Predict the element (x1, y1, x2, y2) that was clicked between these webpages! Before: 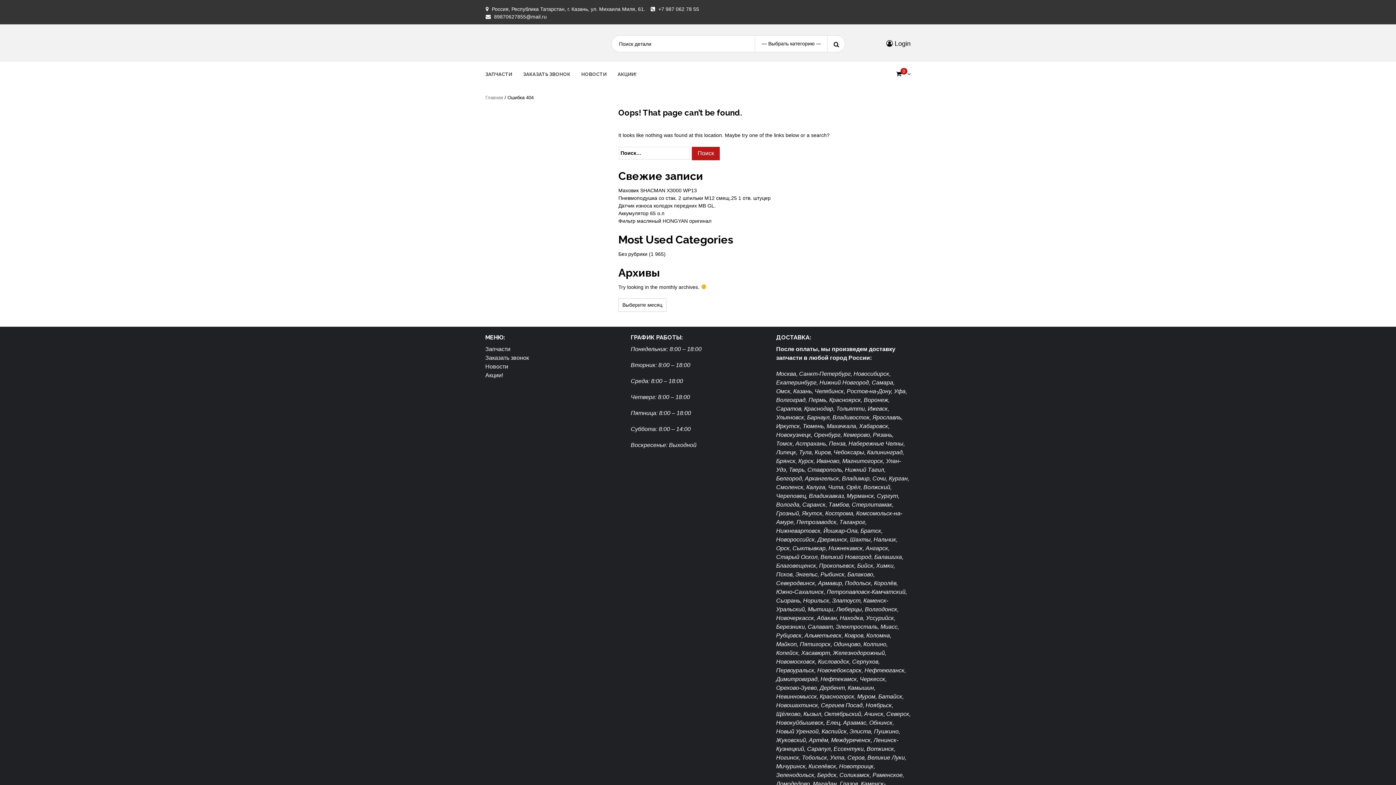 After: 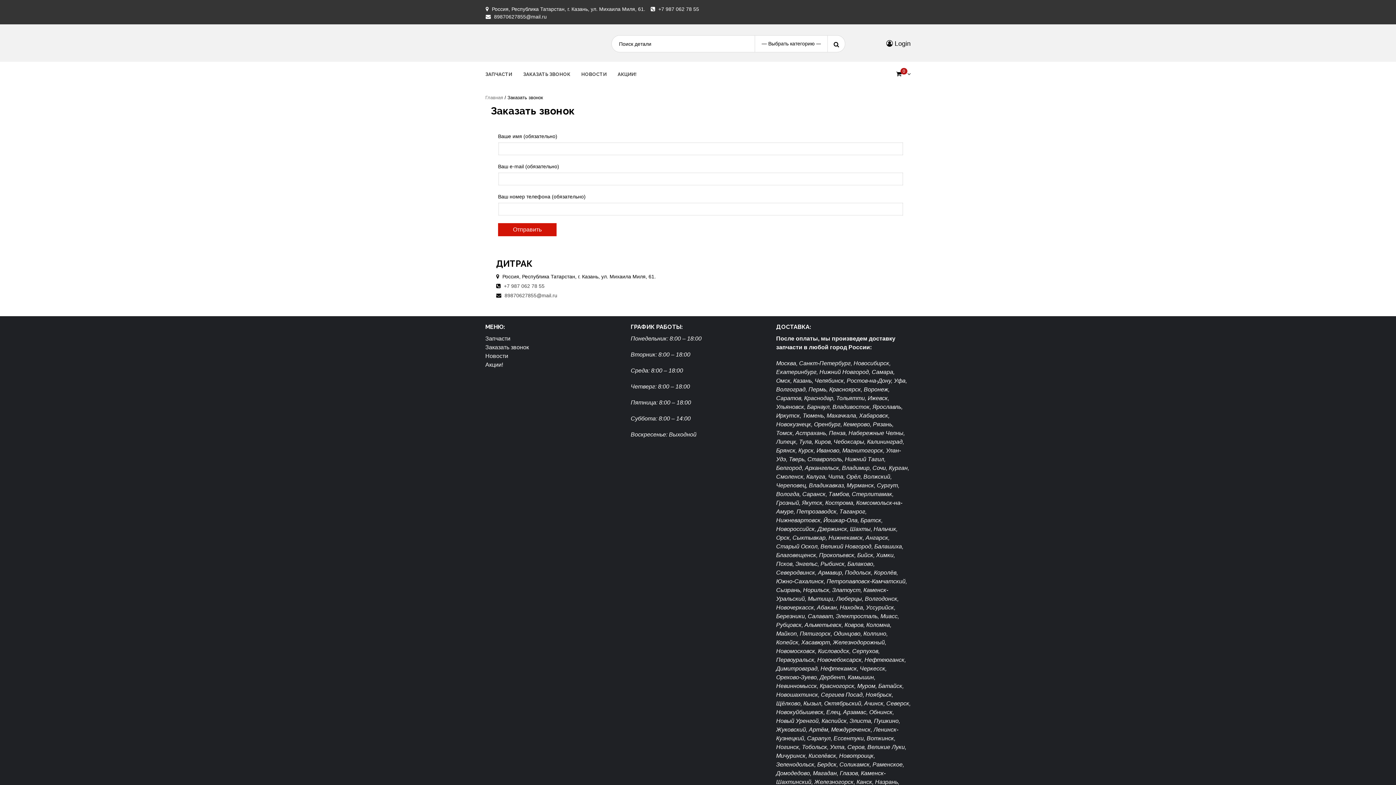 Action: label: ЗАКАЗАТЬ ЗВОНОК bbox: (523, 70, 570, 77)